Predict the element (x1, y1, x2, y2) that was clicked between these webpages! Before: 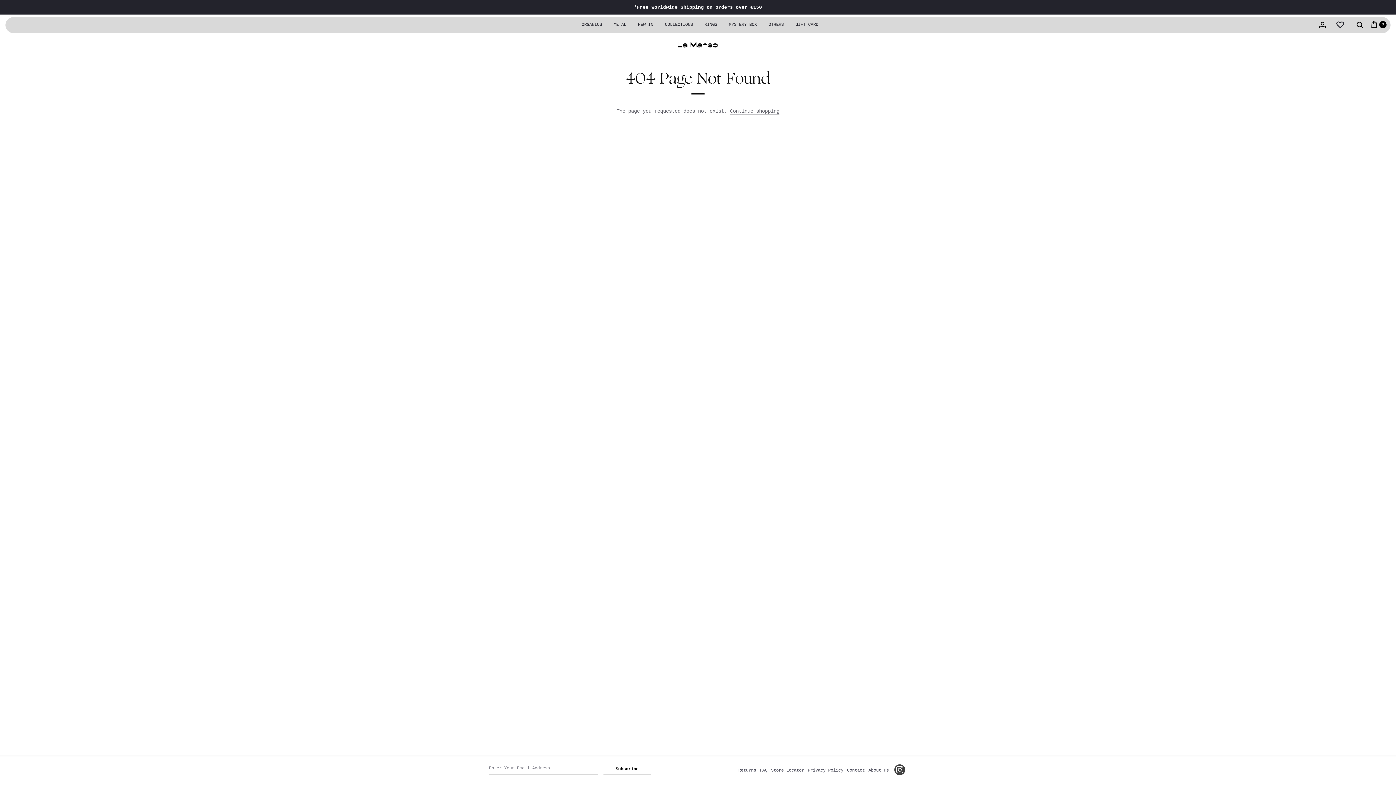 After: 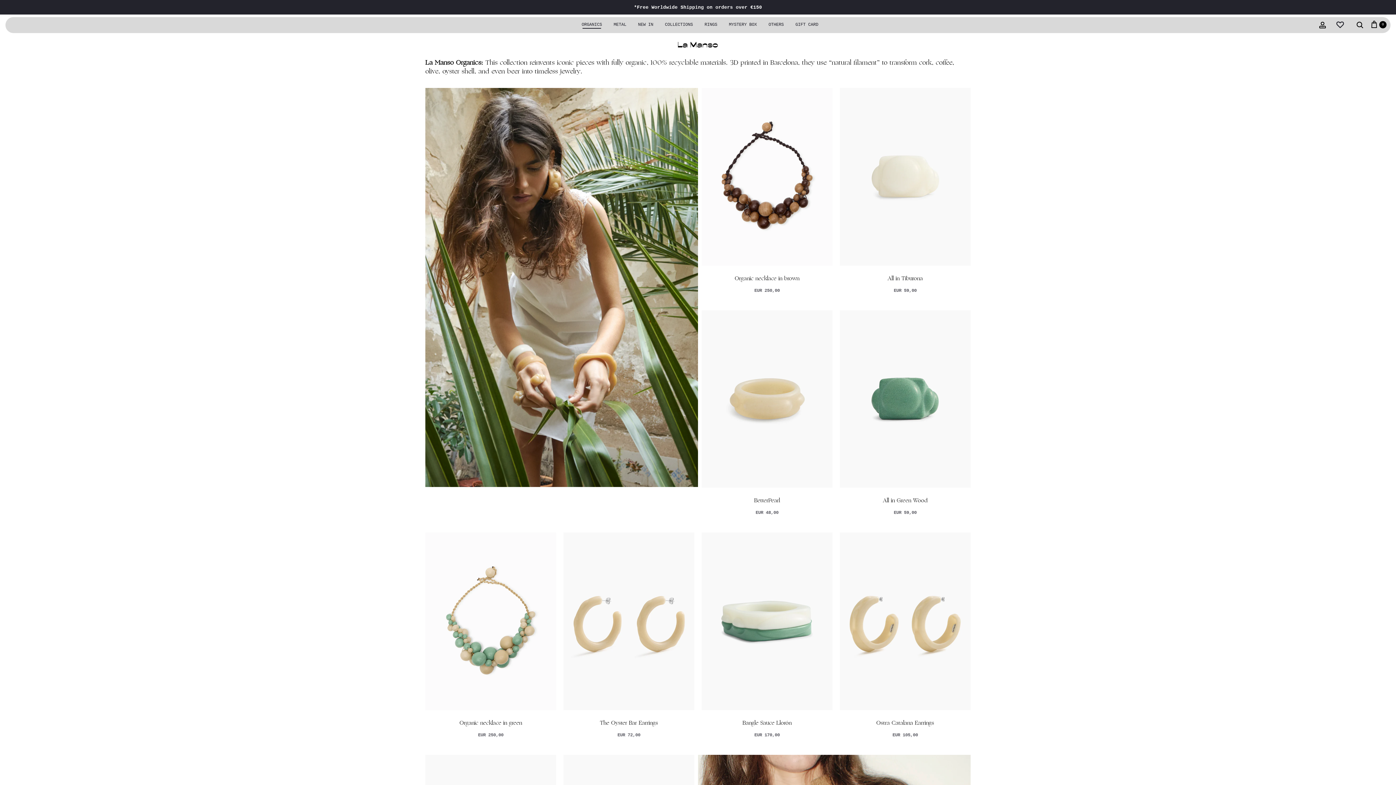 Action: bbox: (577, 21, 606, 28) label: ORGANICS